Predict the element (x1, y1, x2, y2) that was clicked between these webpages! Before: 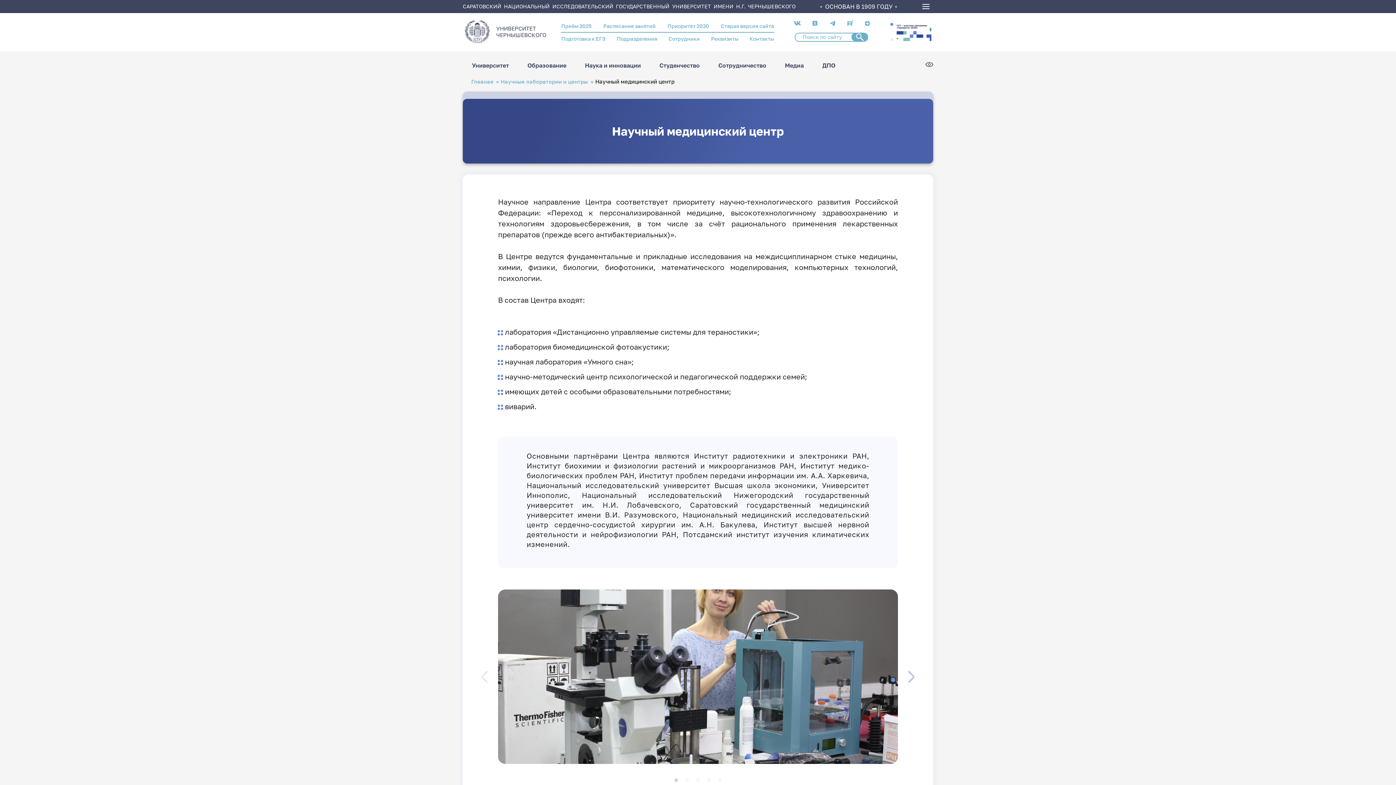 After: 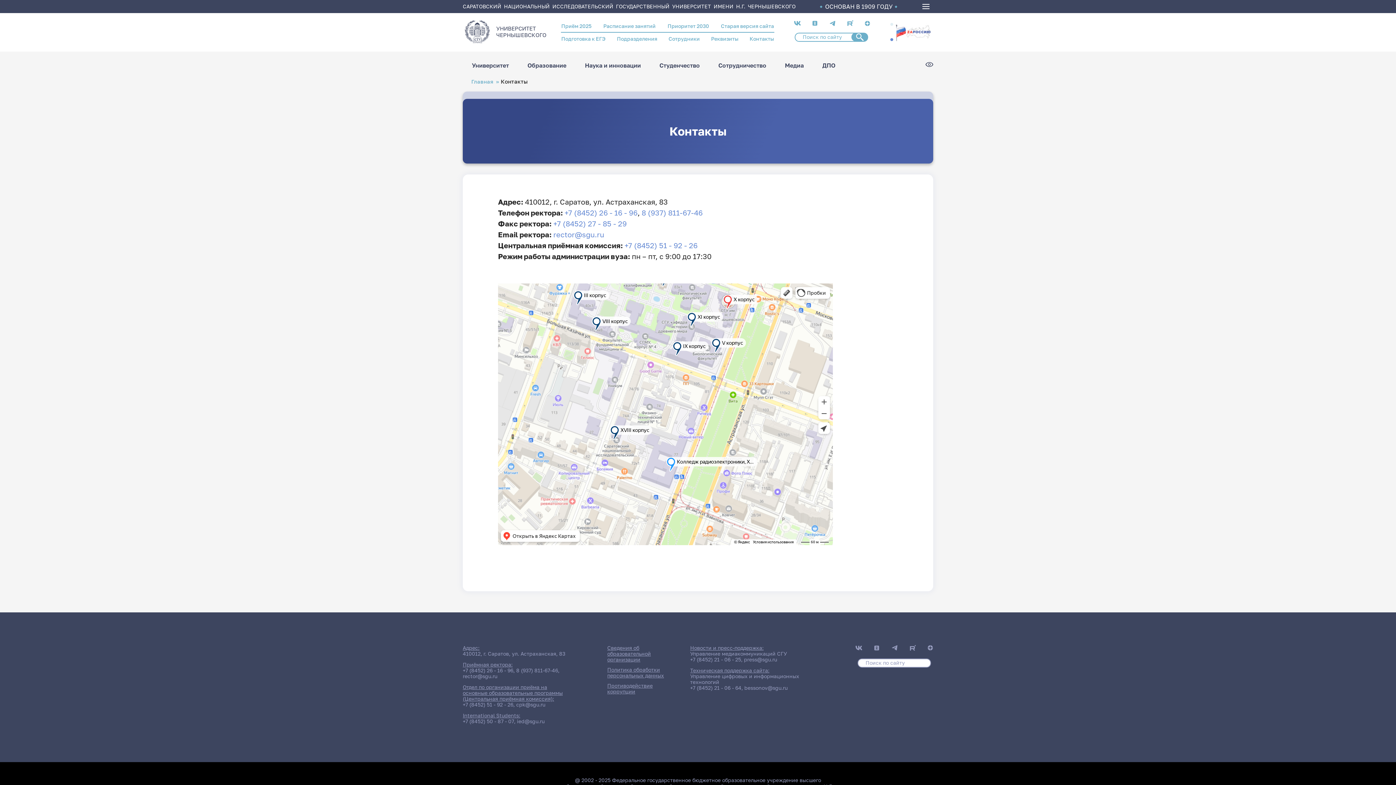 Action: bbox: (749, 35, 774, 41) label: Контакты